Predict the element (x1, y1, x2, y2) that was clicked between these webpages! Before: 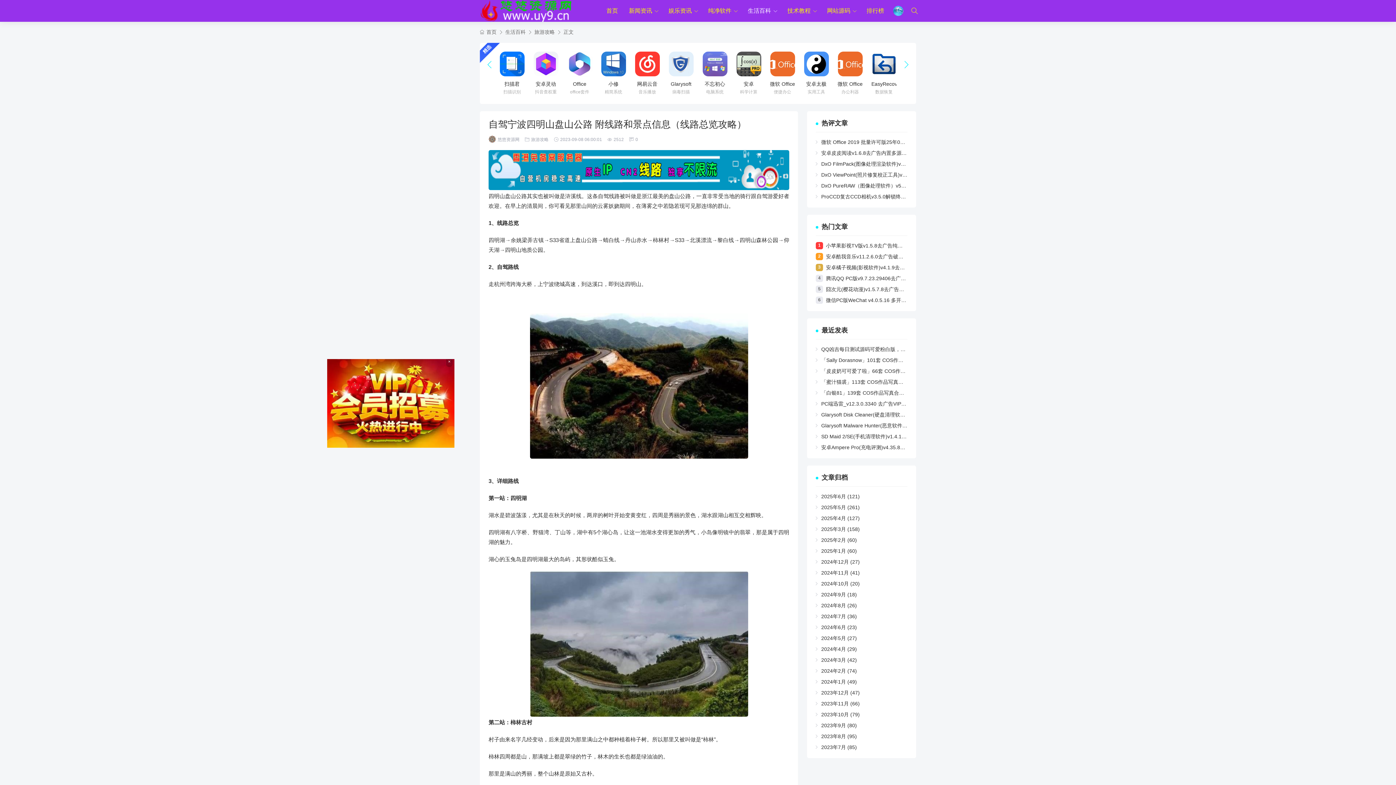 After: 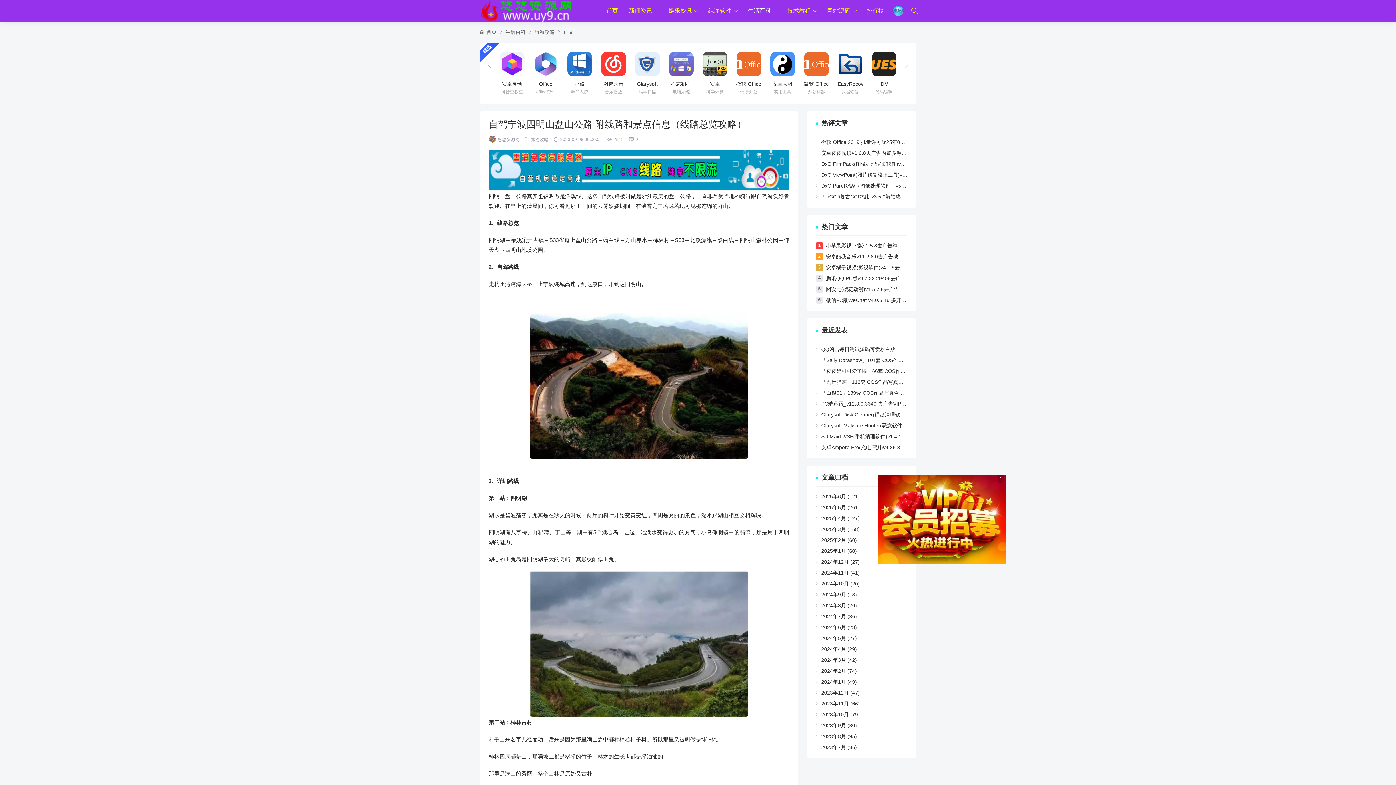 Action: bbox: (601, 51, 626, 76)